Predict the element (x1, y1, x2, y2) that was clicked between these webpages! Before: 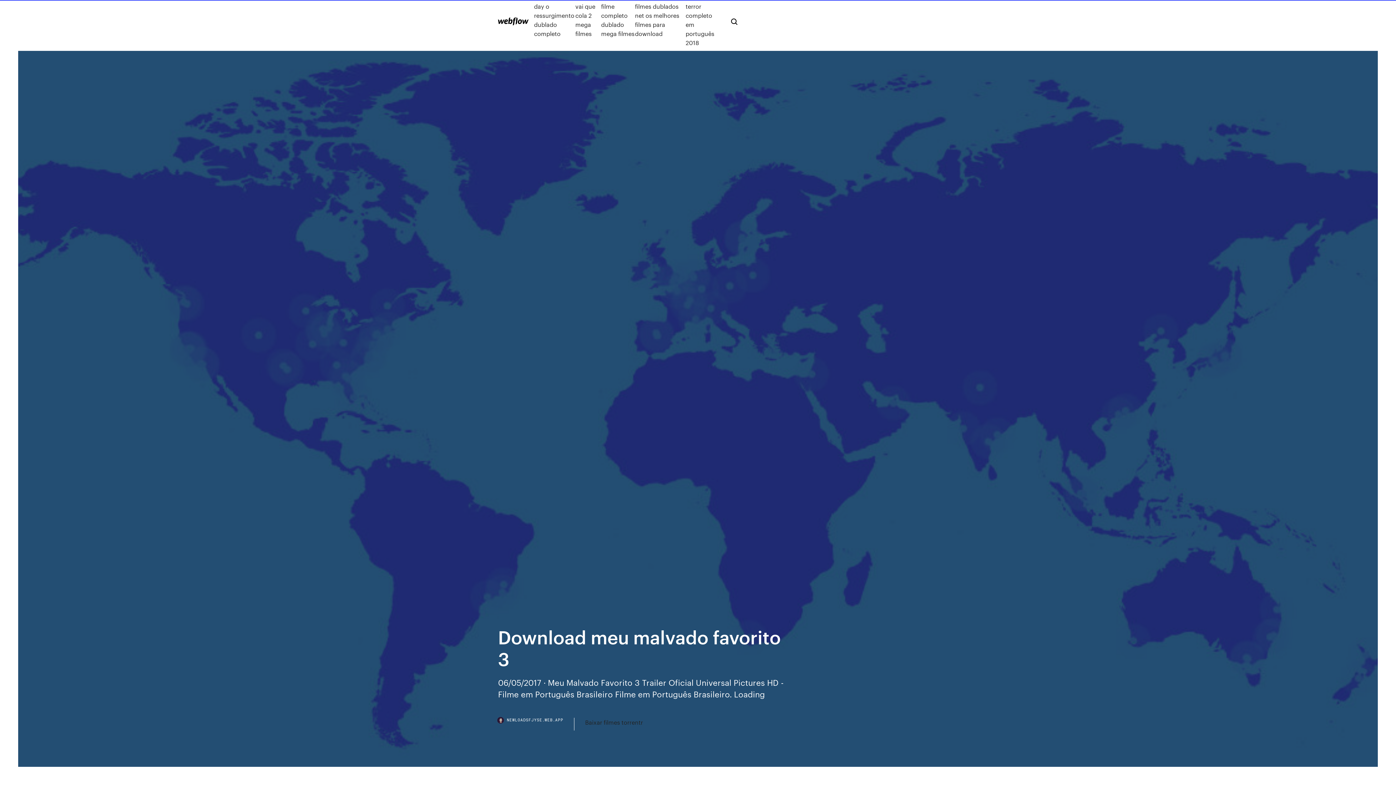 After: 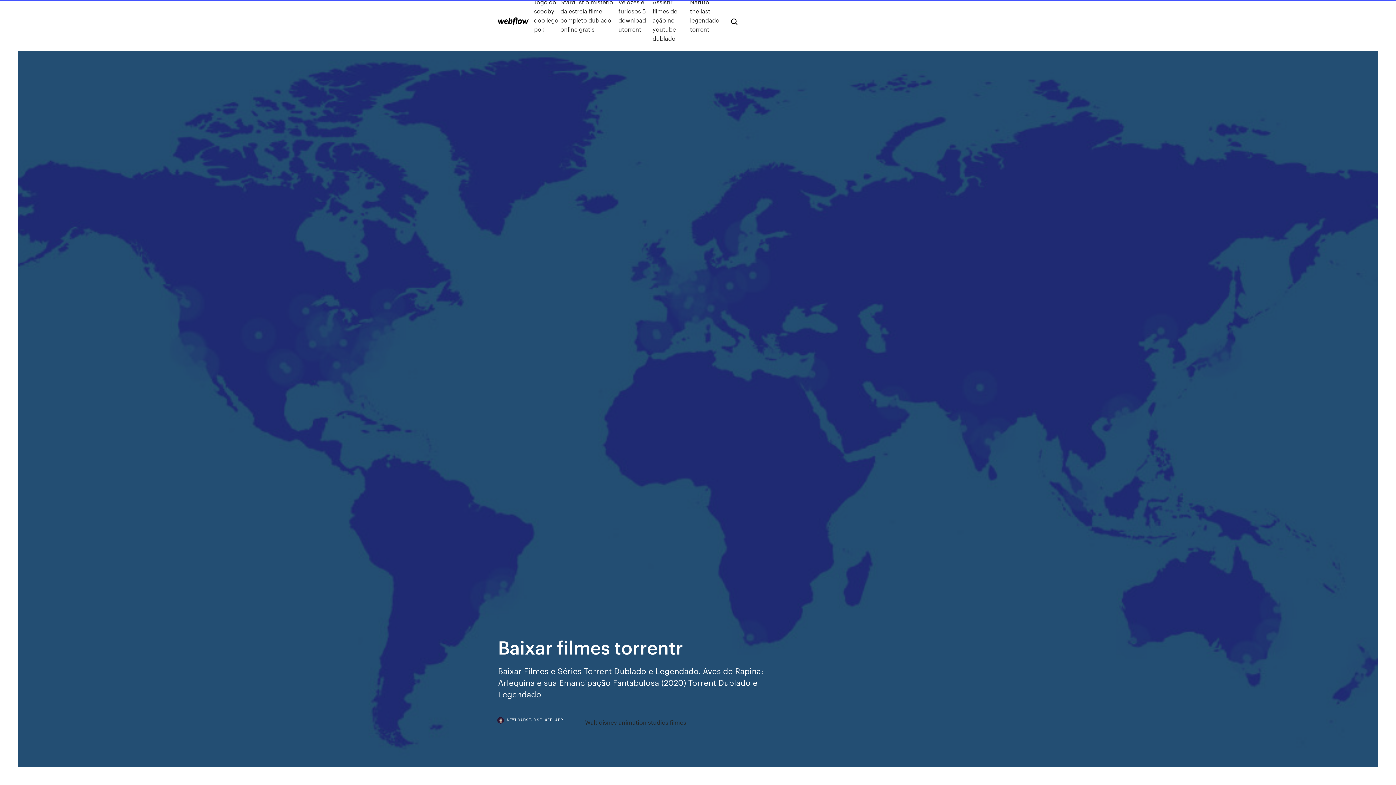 Action: label: Baixar filmes torrentr bbox: (585, 718, 643, 727)